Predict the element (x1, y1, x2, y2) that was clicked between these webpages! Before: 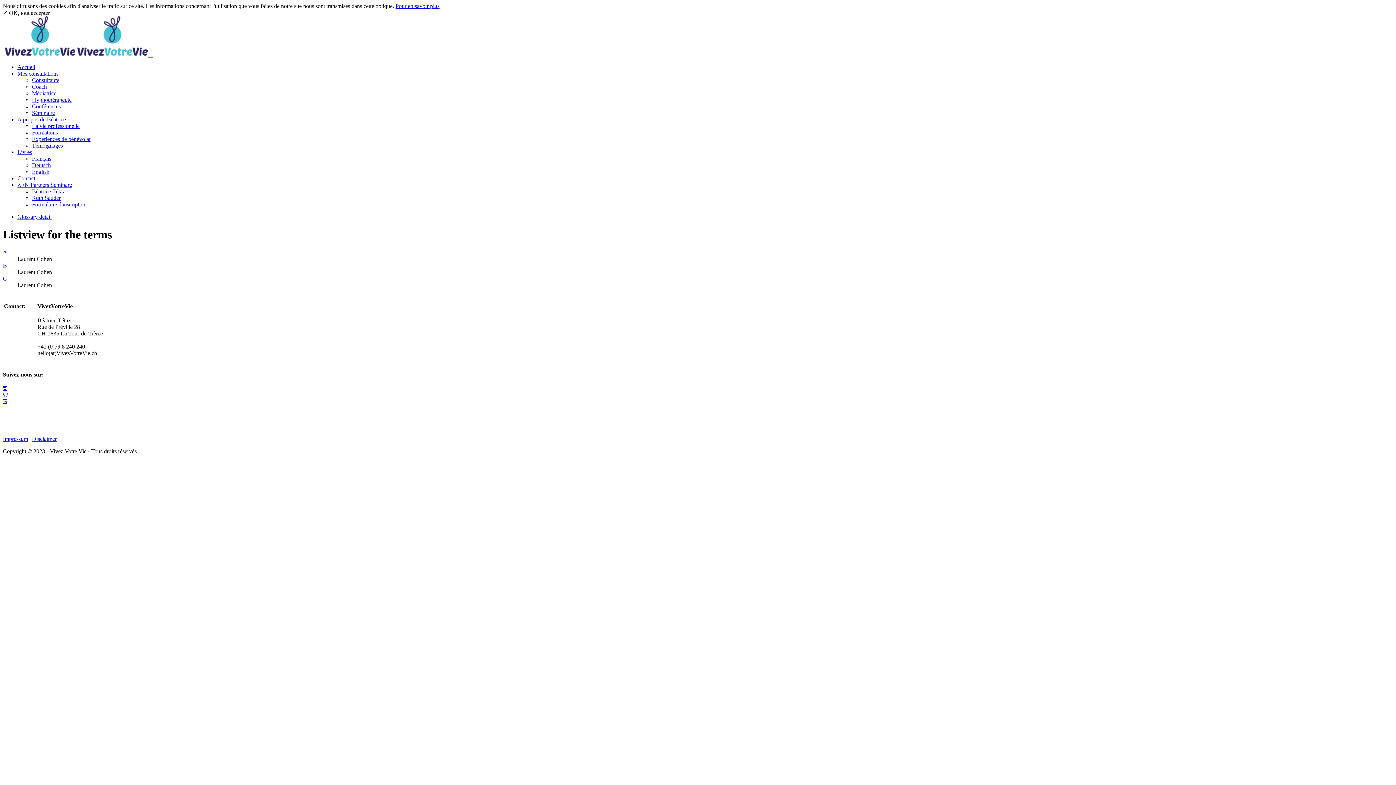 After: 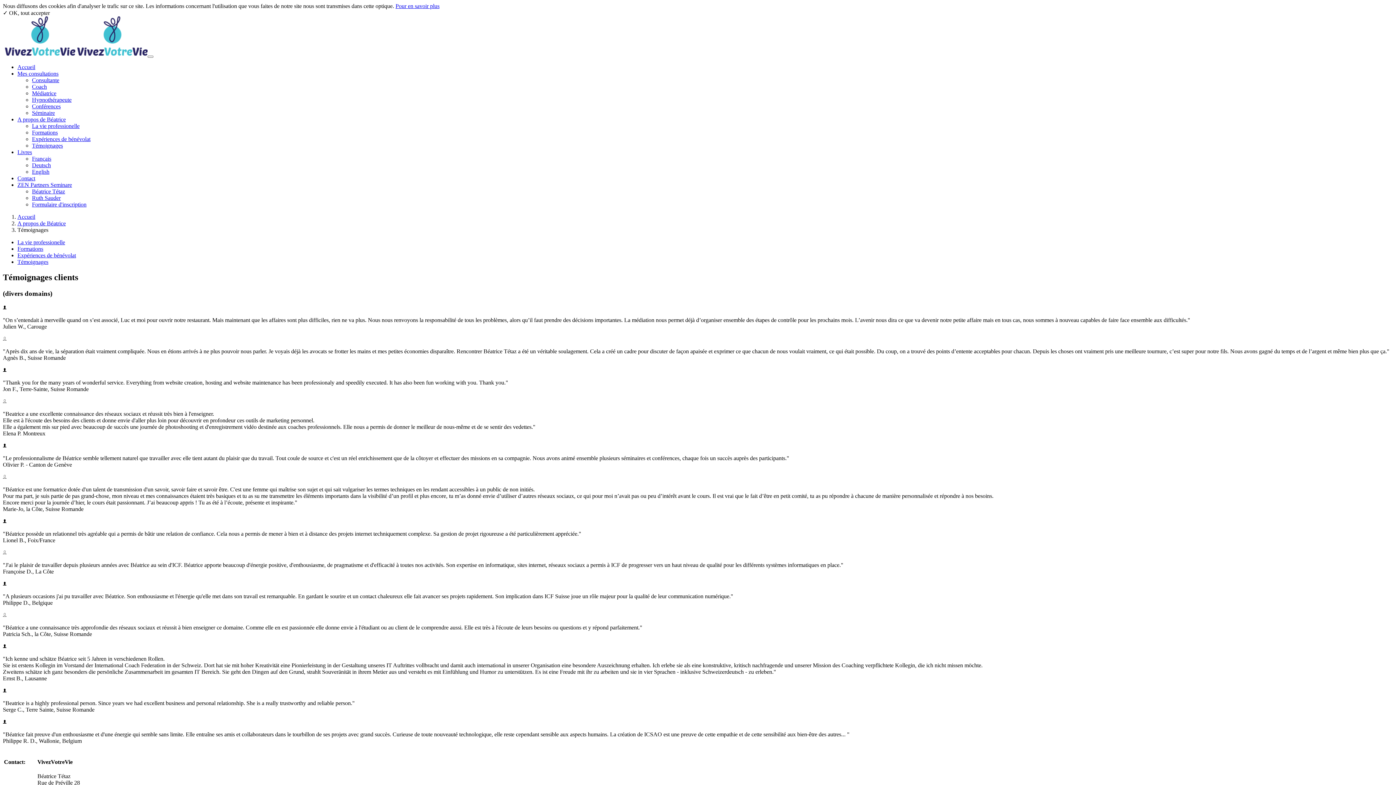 Action: label: Témoignages bbox: (32, 142, 62, 148)